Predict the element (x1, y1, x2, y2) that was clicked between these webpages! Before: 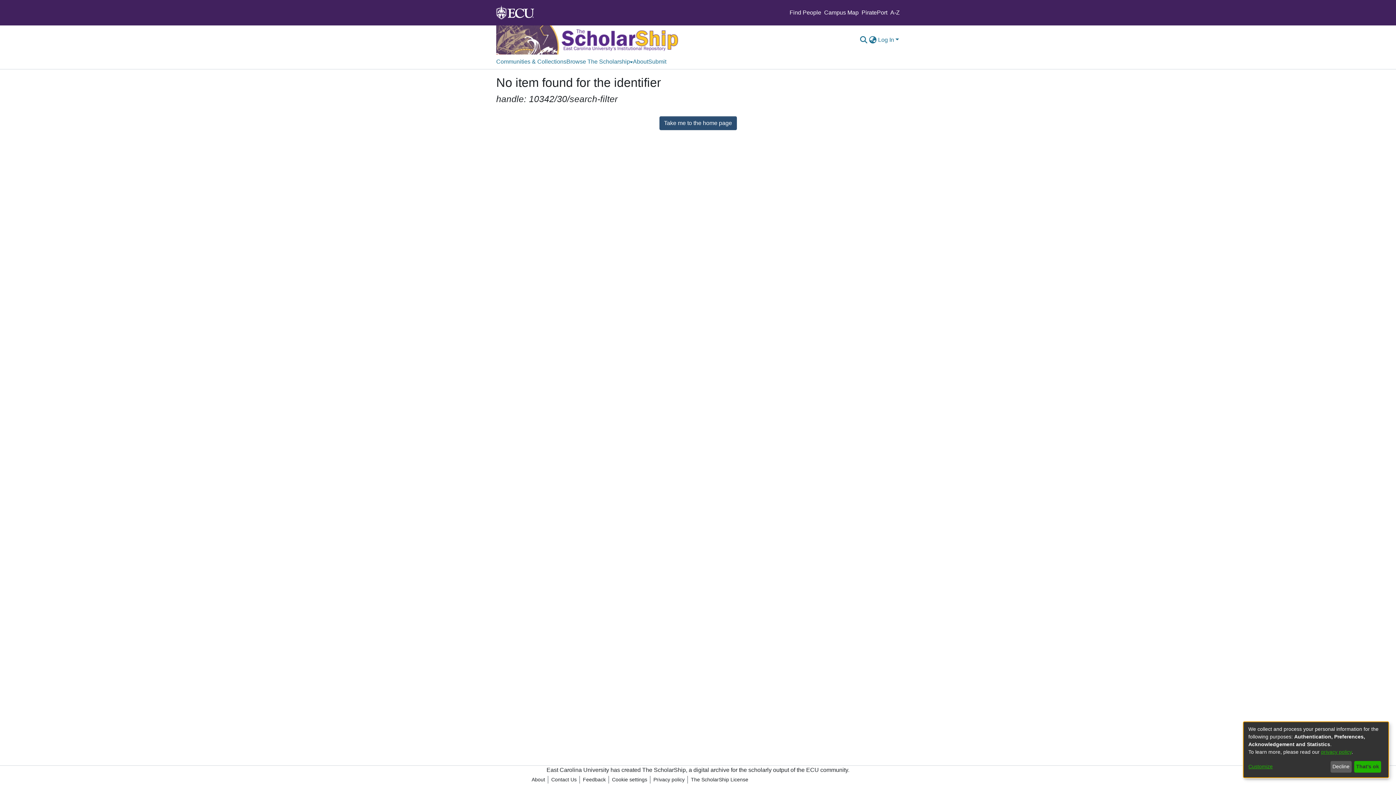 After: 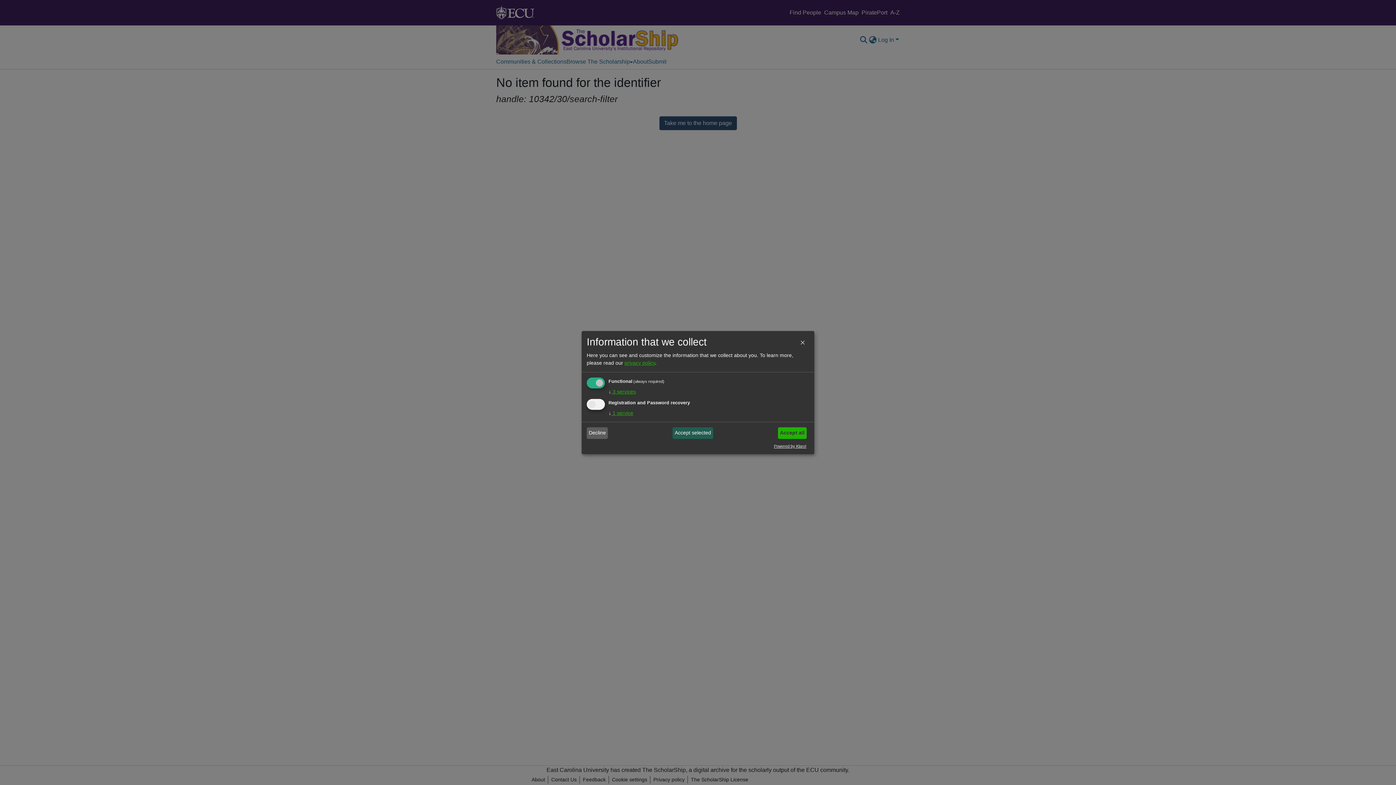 Action: label: Customize bbox: (1248, 763, 1328, 771)